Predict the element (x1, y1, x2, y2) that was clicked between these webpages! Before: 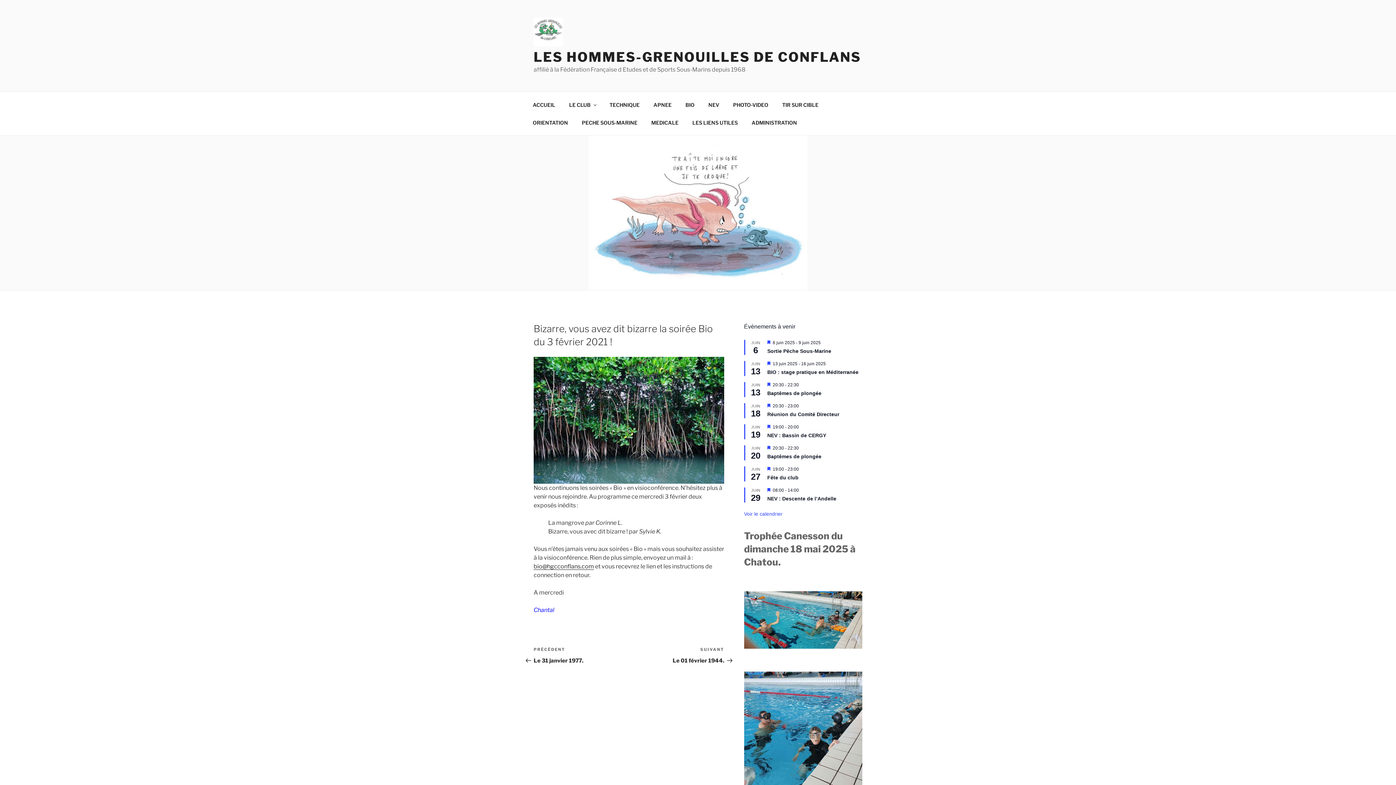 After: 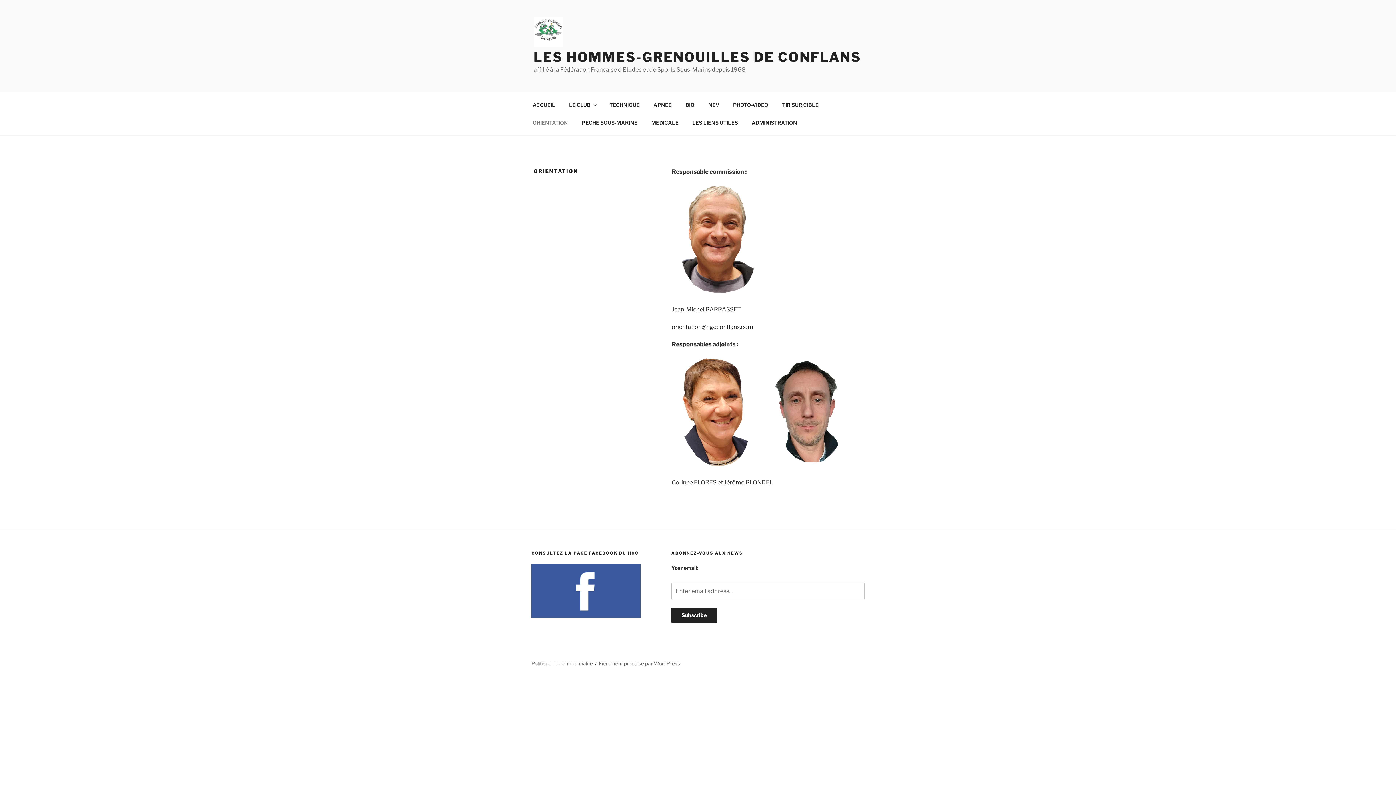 Action: bbox: (526, 113, 574, 131) label: ORIENTATION